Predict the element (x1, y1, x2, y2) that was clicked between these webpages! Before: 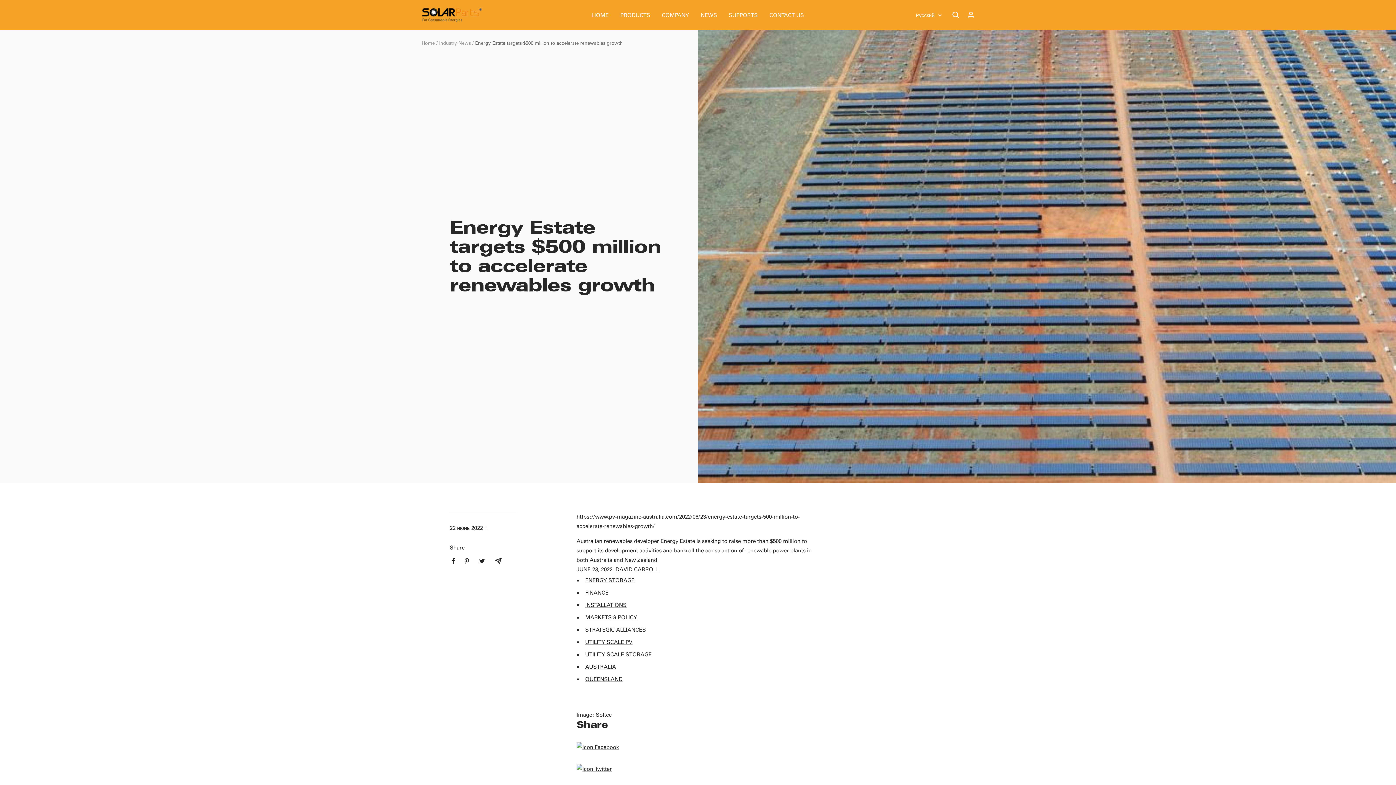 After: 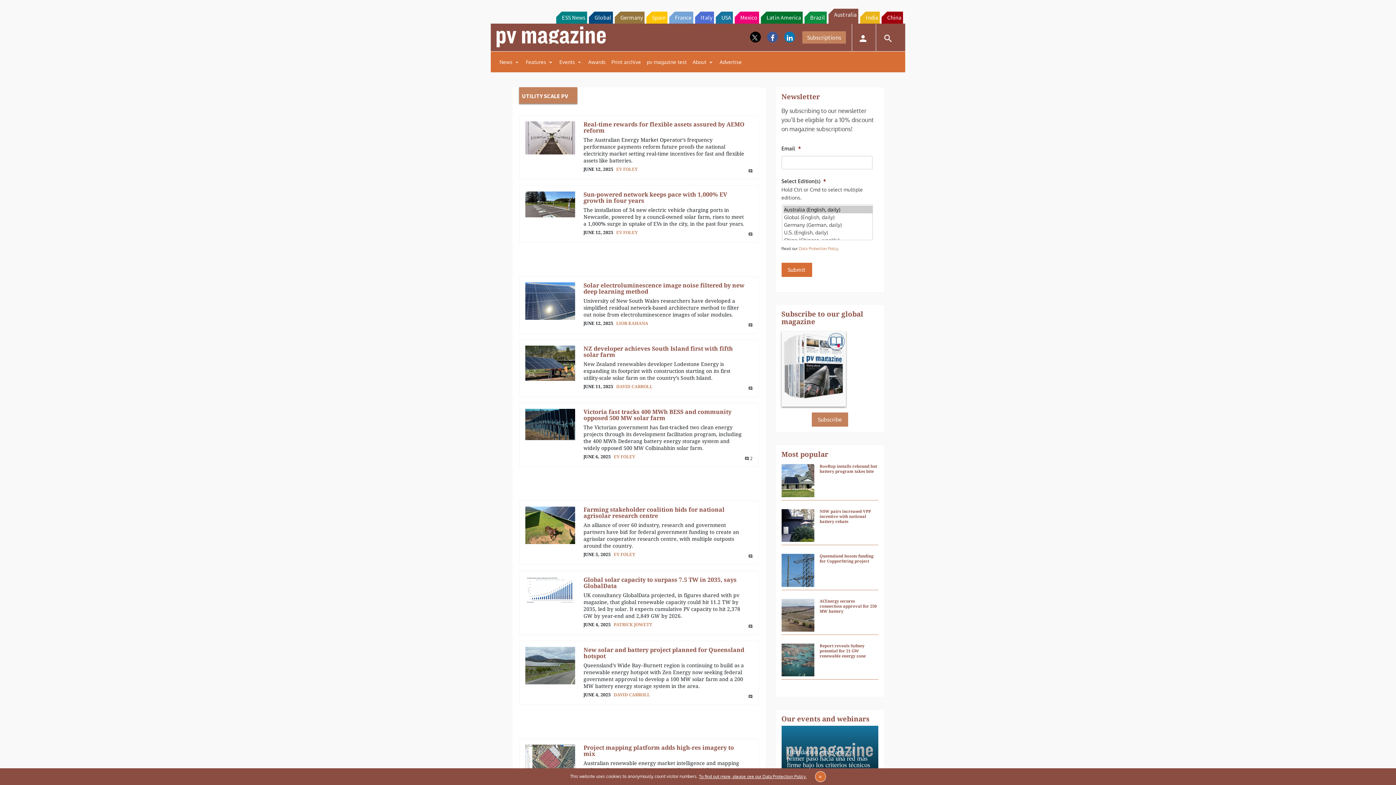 Action: bbox: (585, 638, 632, 645) label: UTILITY SCALE PV